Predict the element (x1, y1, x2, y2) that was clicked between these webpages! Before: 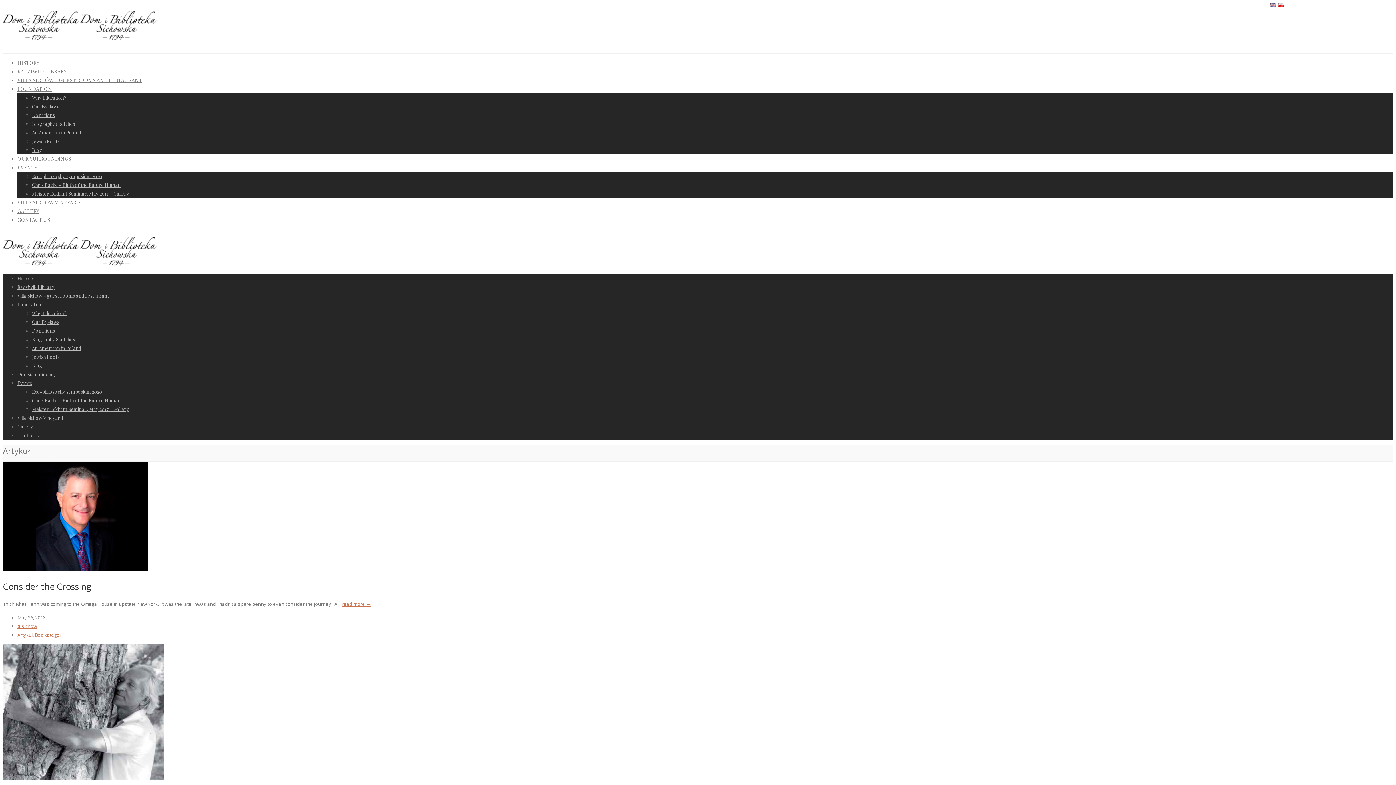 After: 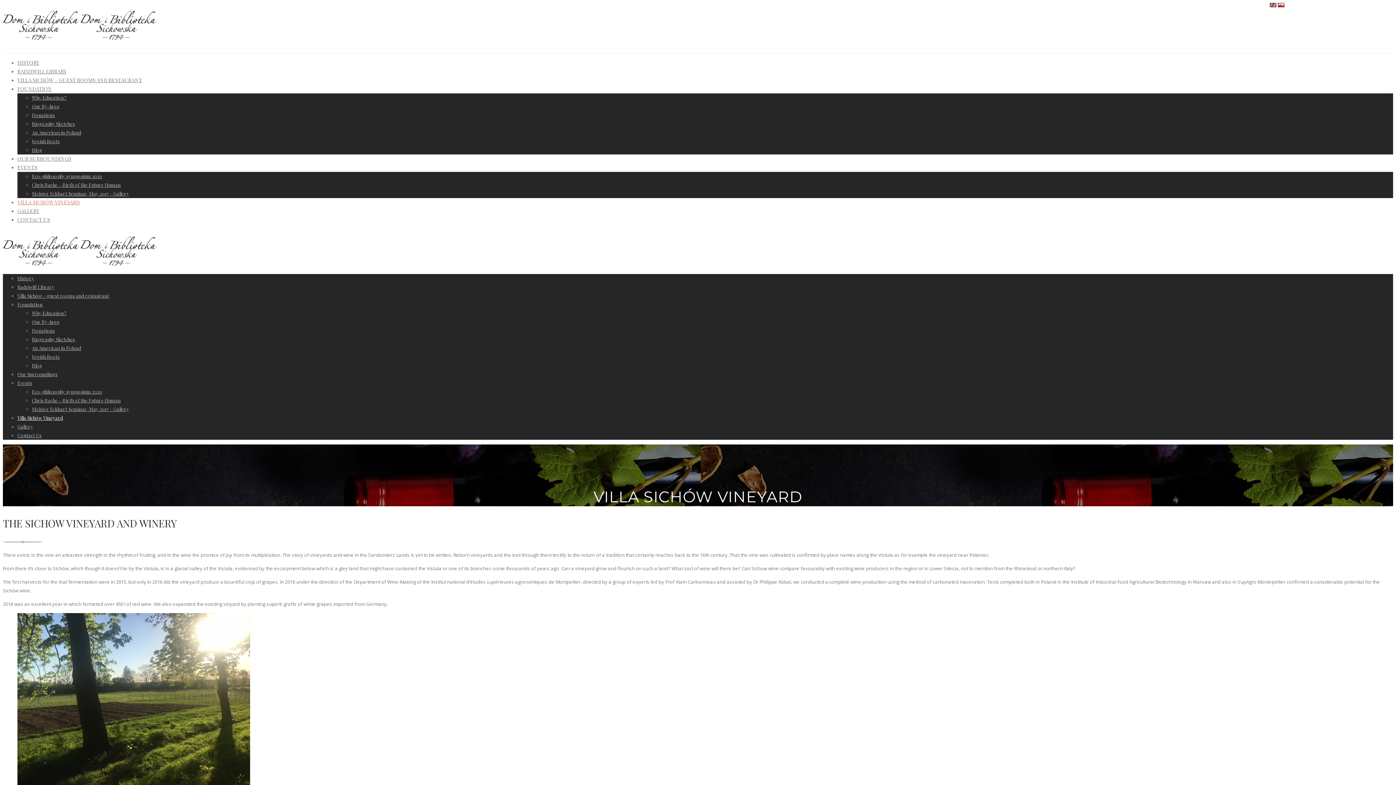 Action: label: Villa Sichów Vineyard bbox: (17, 414, 62, 421)